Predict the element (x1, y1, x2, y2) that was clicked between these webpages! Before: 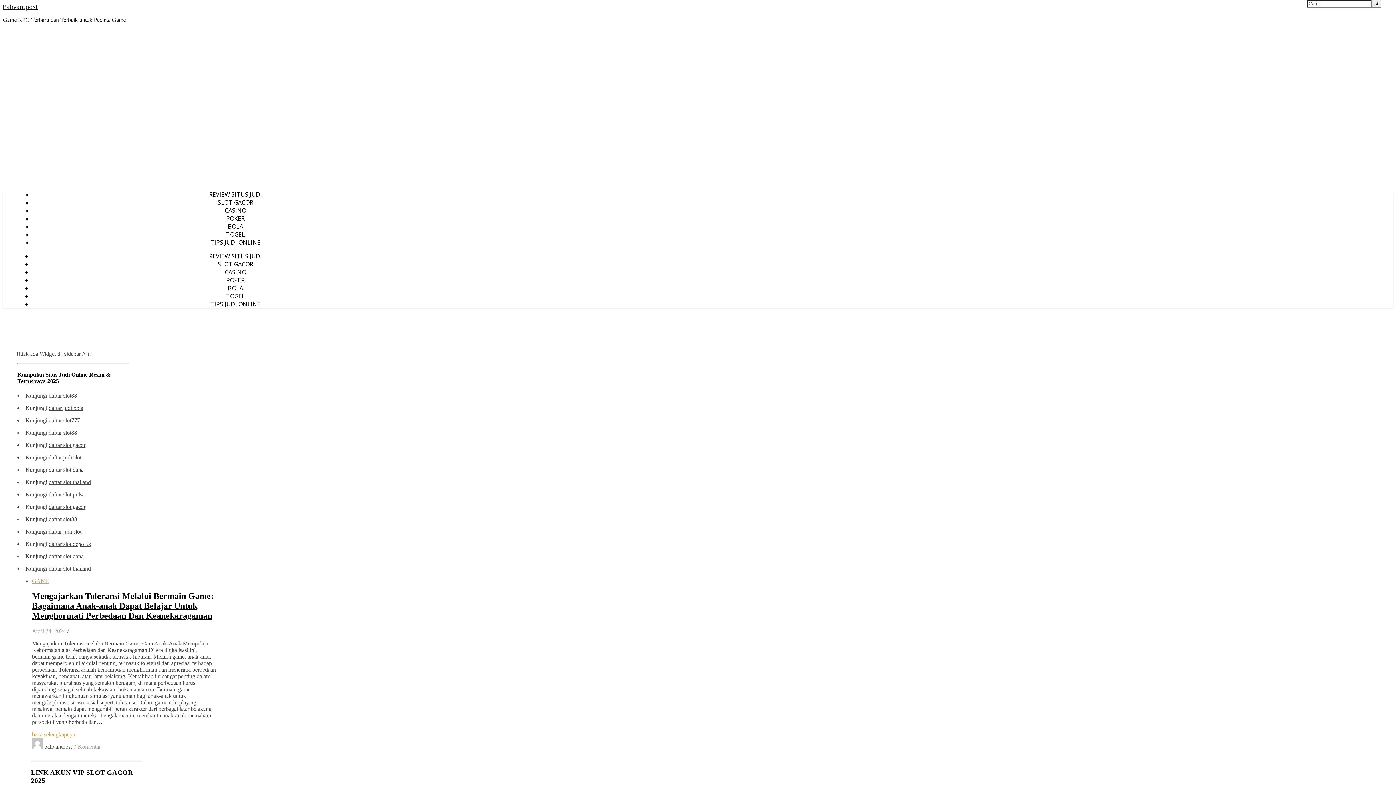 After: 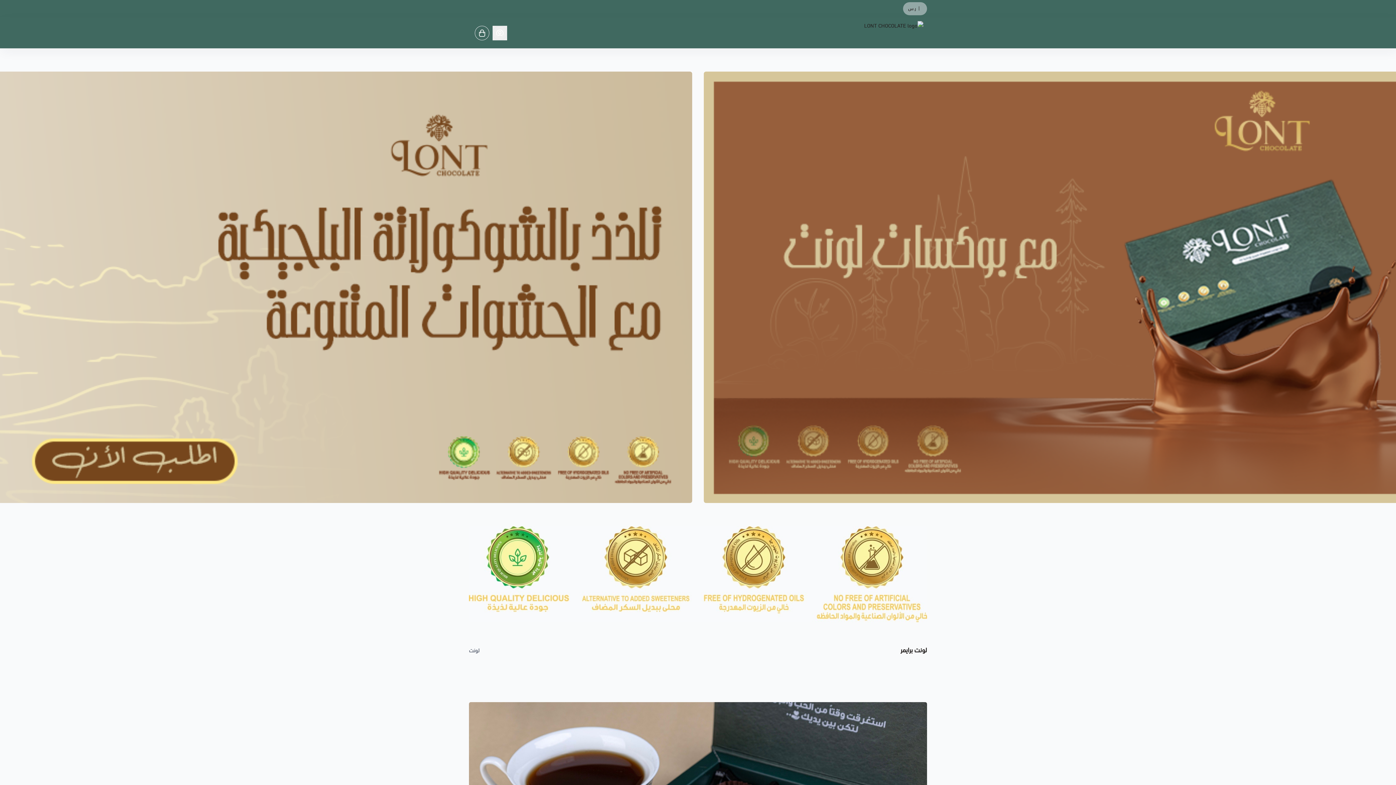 Action: bbox: (48, 528, 81, 534) label: daftar judi slot